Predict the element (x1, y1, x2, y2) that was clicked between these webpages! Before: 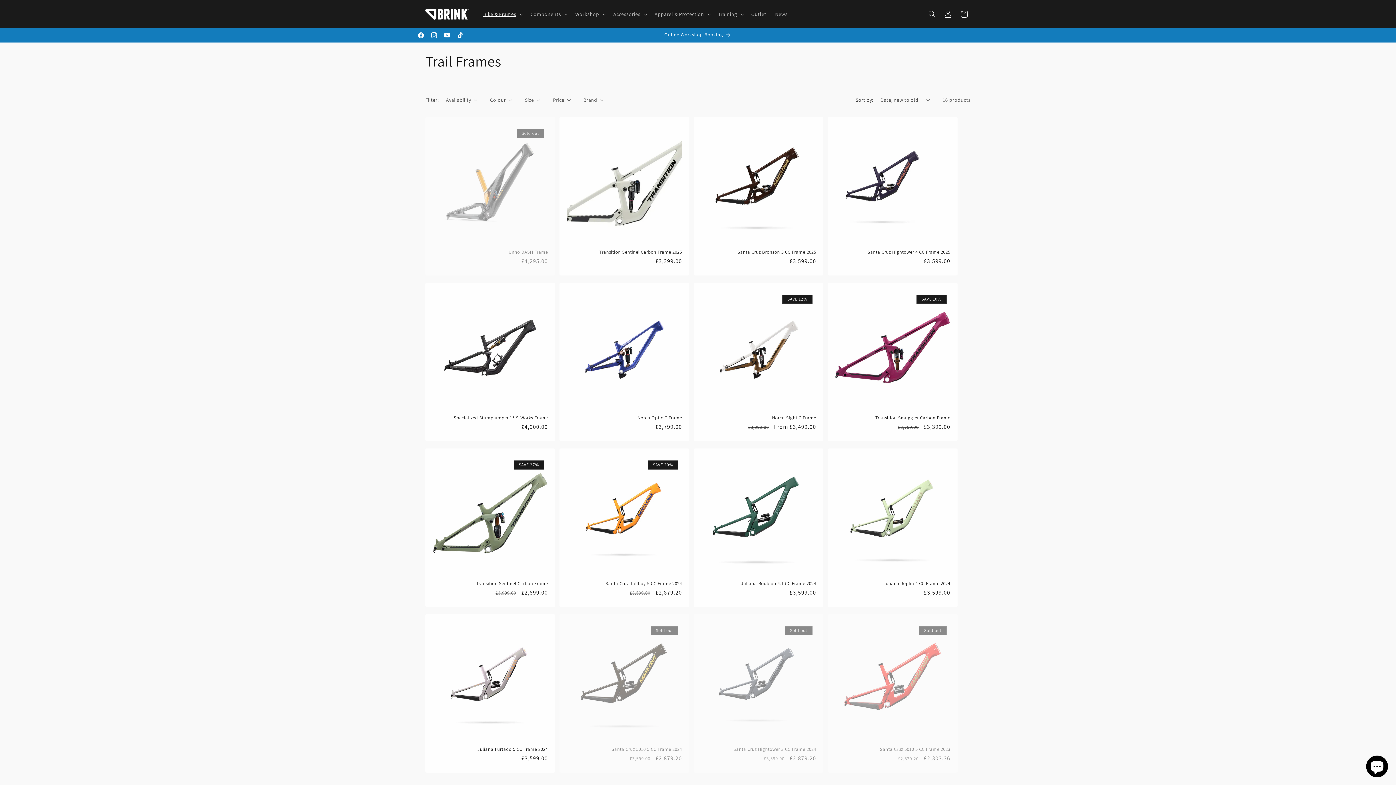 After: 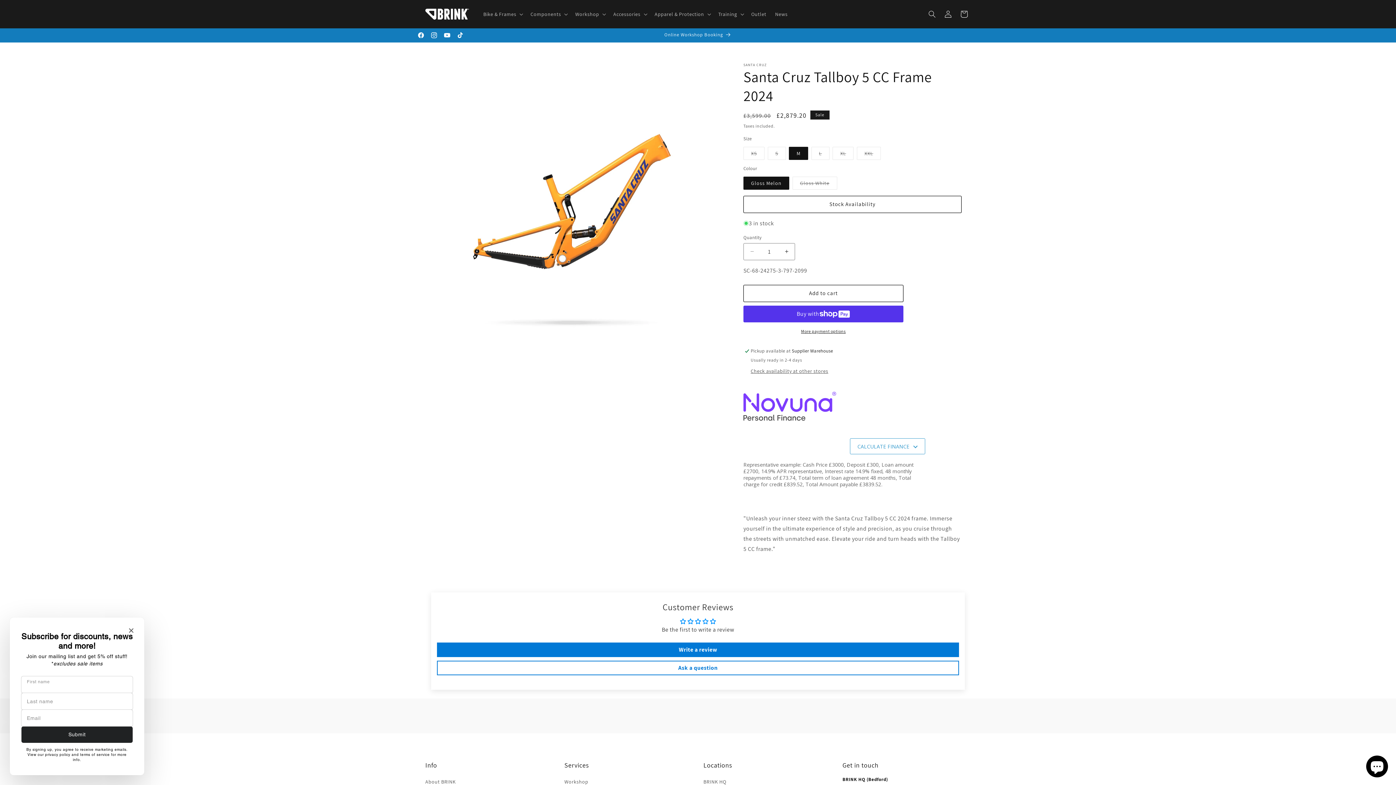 Action: label: Santa Cruz Tallboy 5 CC Frame 2024 bbox: (566, 580, 682, 586)